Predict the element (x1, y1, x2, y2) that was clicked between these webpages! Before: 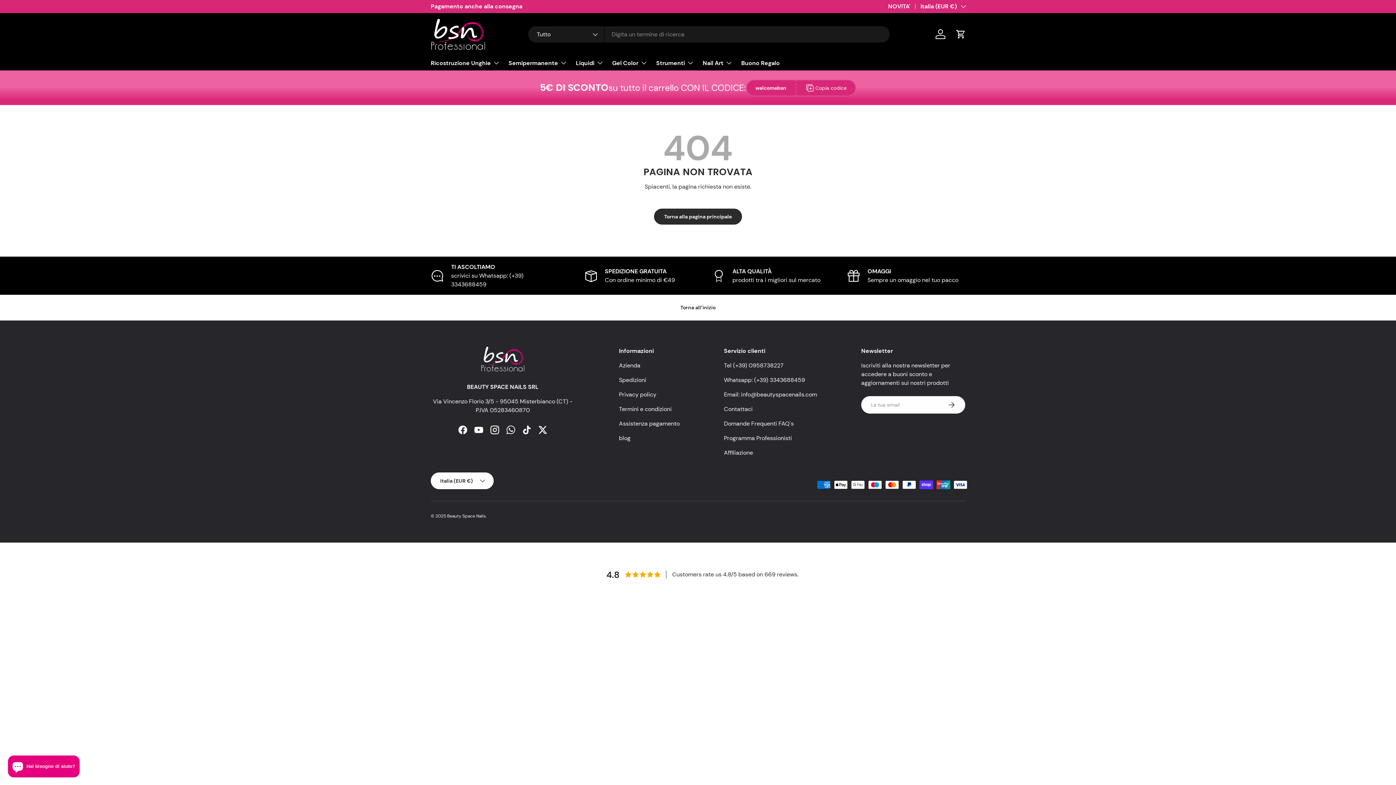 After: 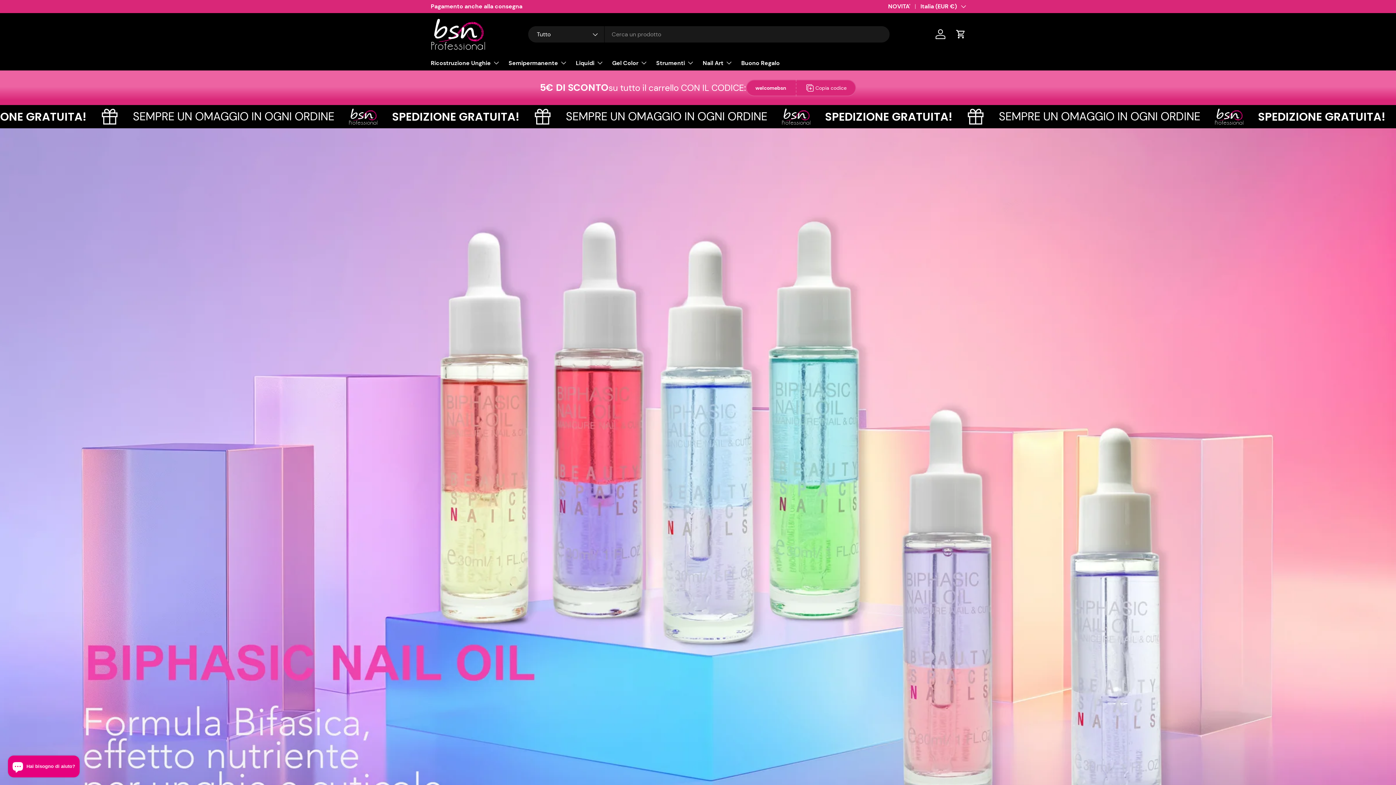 Action: label: Beauty Space Nails bbox: (447, 513, 485, 519)